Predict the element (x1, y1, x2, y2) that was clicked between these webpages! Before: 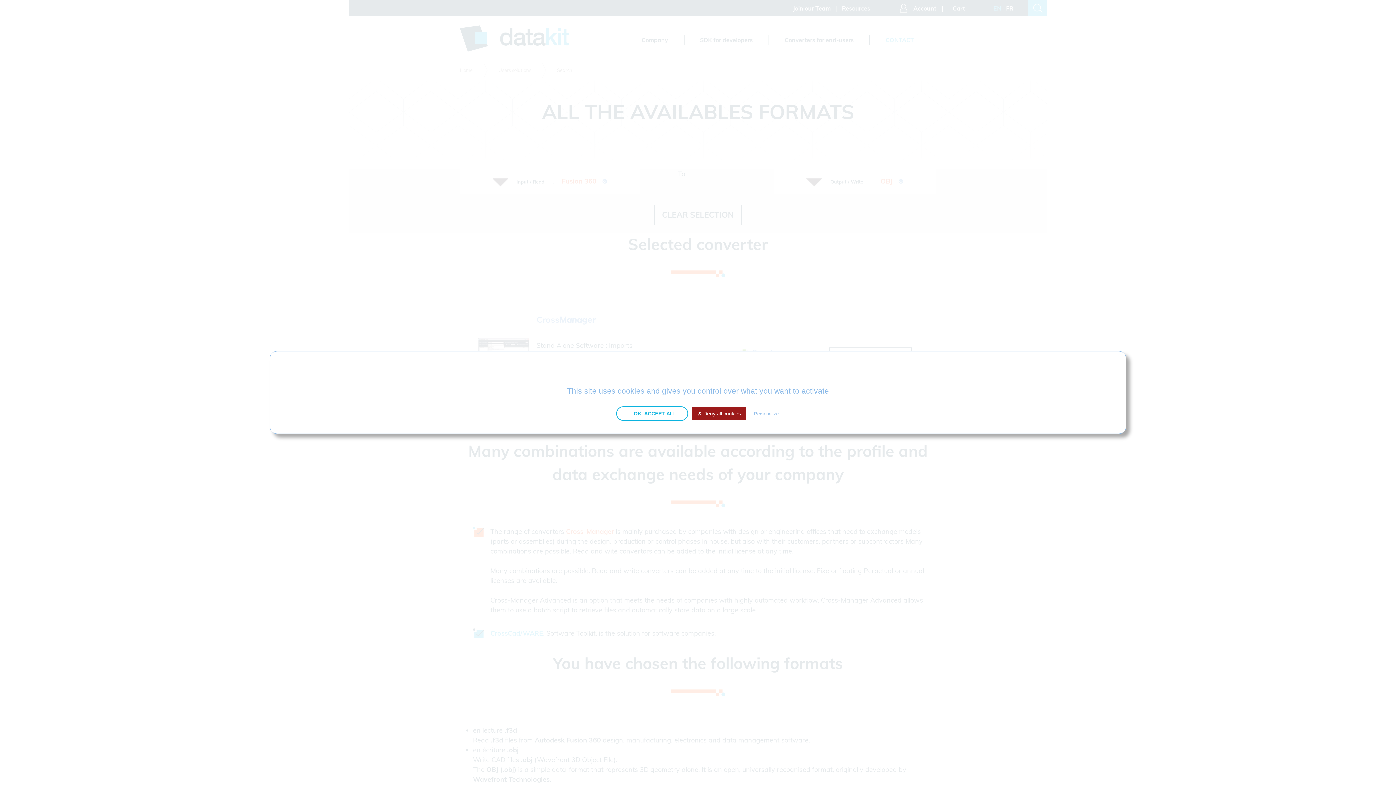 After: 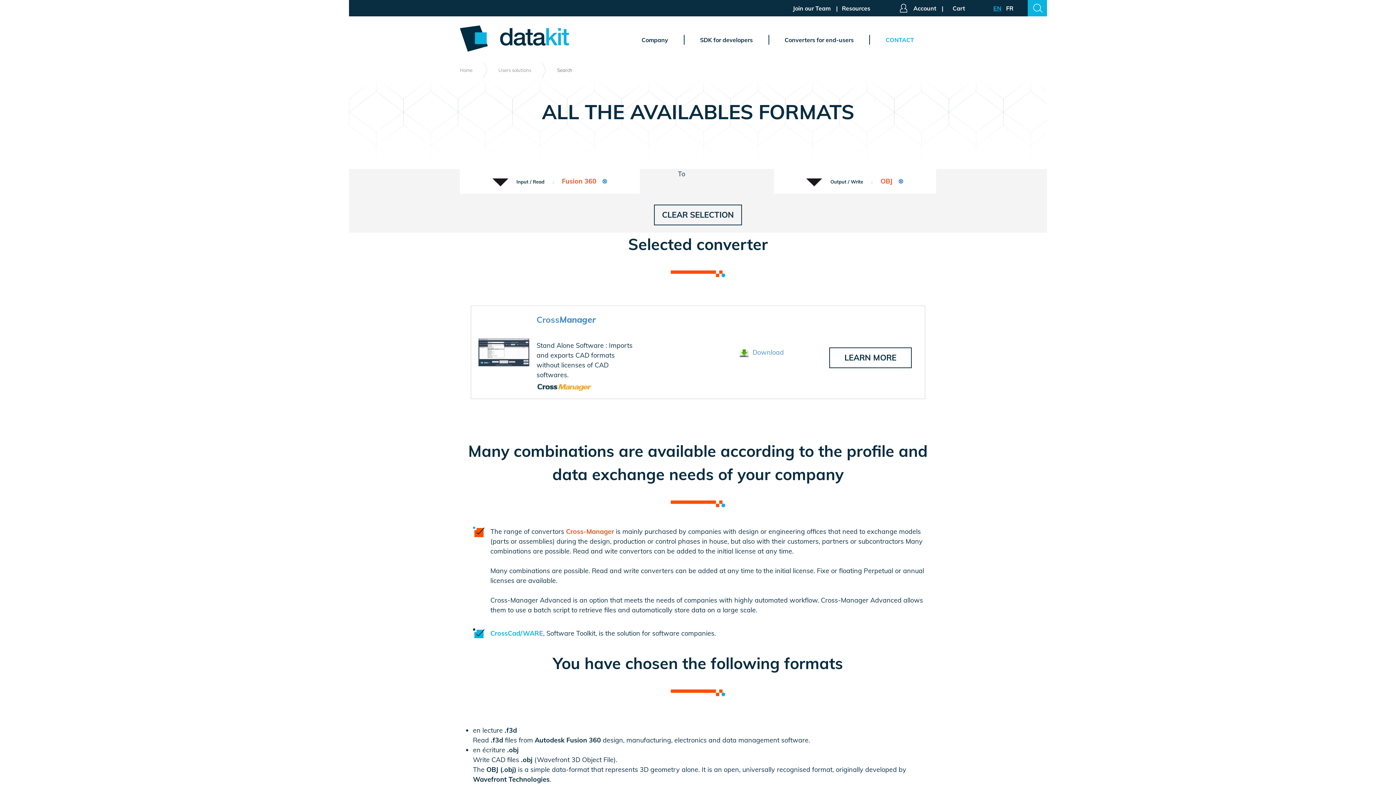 Action: label:  Deny all cookies bbox: (692, 407, 746, 420)